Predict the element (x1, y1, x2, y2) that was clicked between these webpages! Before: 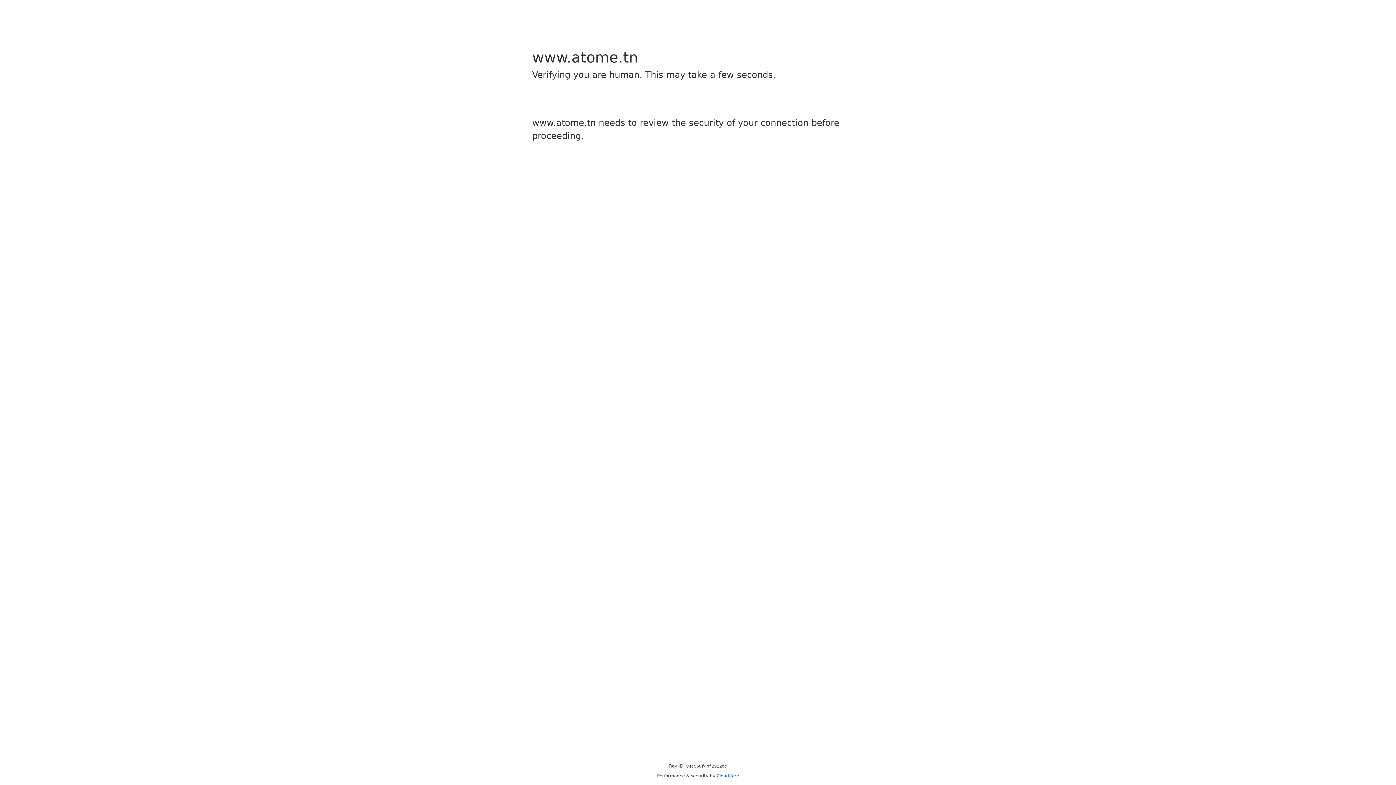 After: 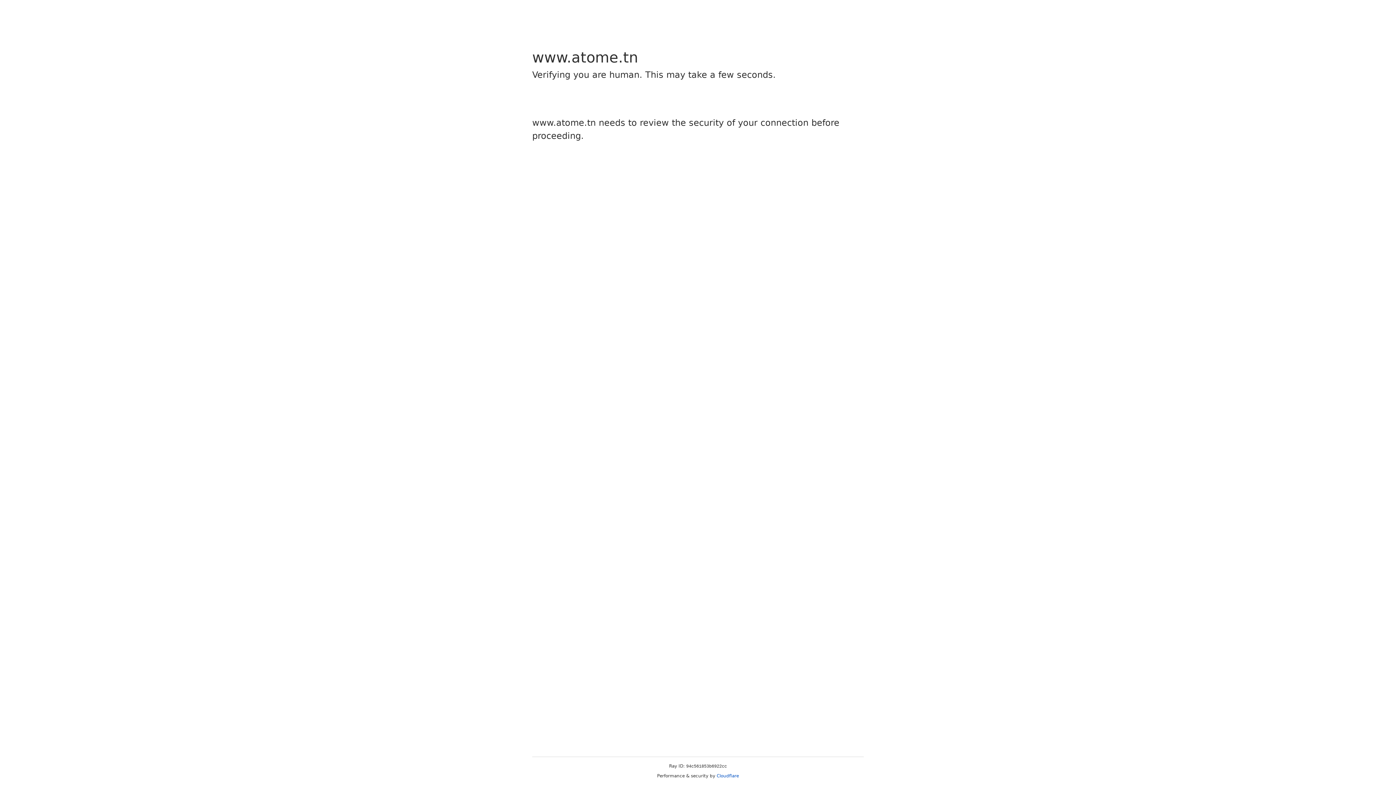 Action: bbox: (716, 773, 739, 778) label: Cloudflare